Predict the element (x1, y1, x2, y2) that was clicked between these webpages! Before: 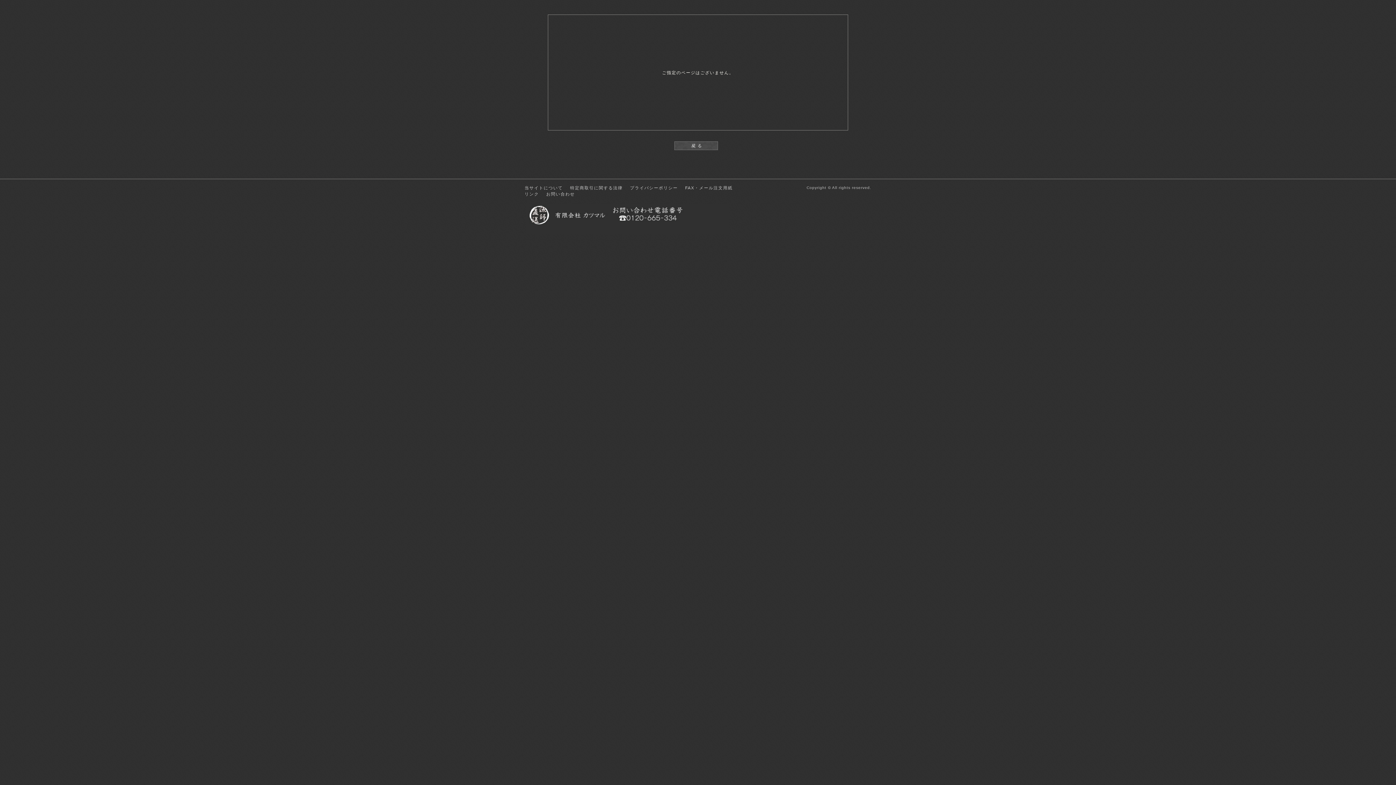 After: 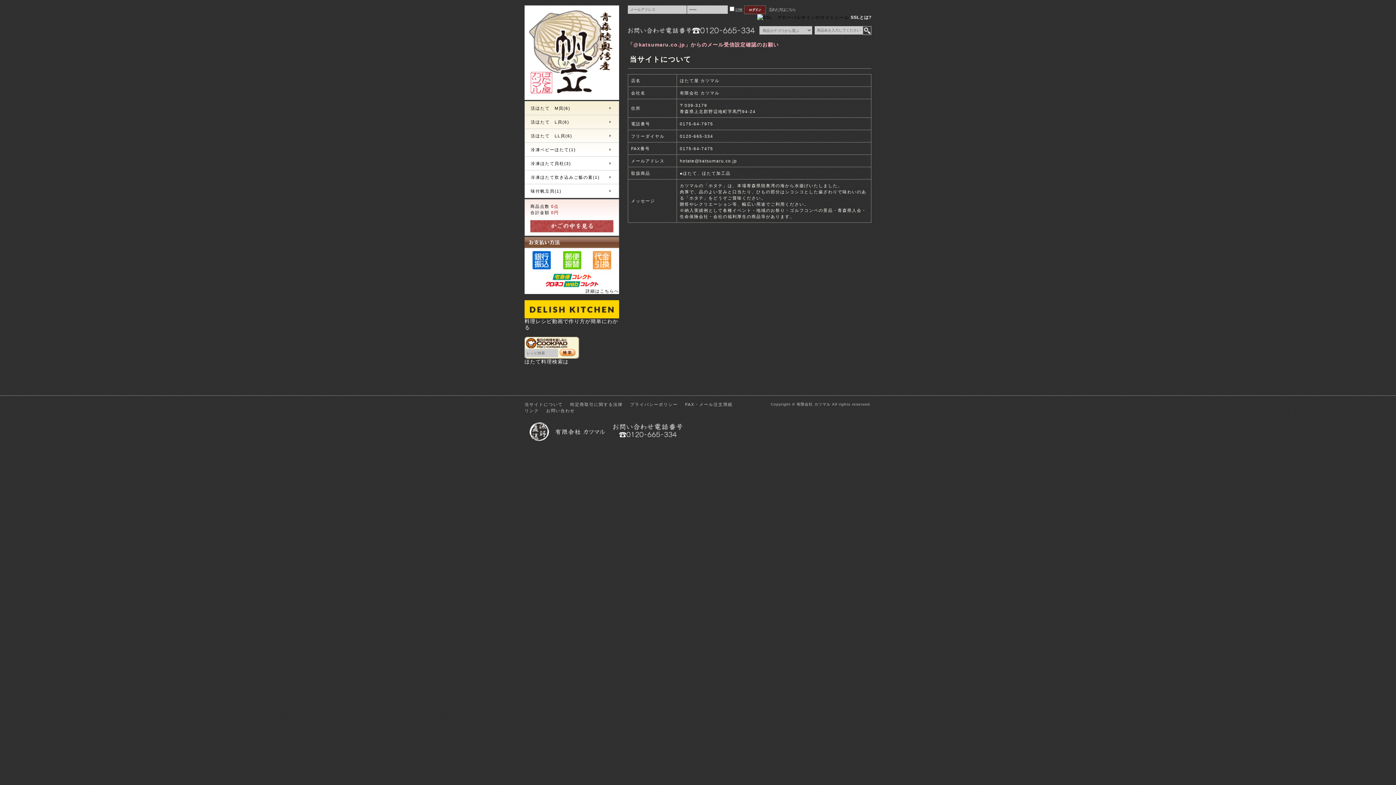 Action: bbox: (524, 185, 563, 190) label: 当サイトについて